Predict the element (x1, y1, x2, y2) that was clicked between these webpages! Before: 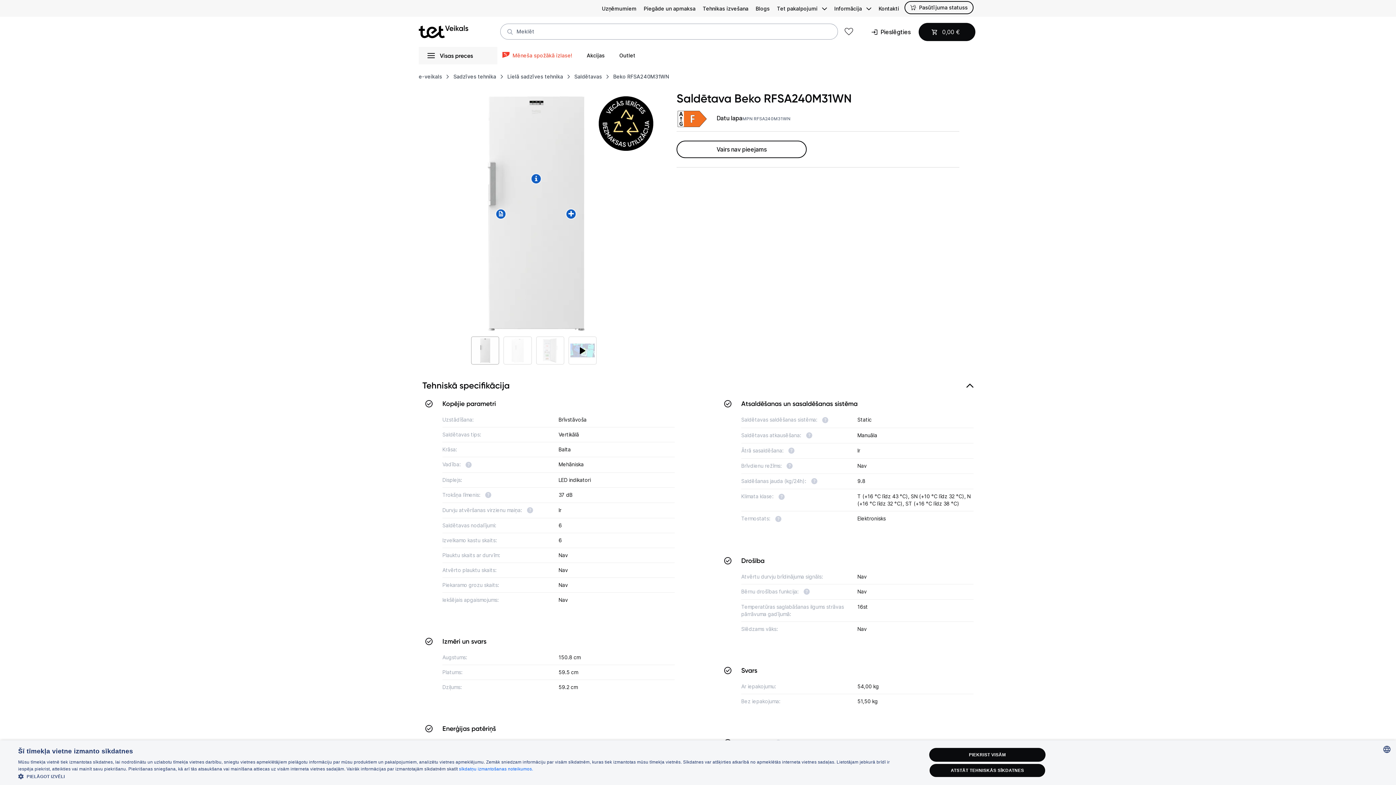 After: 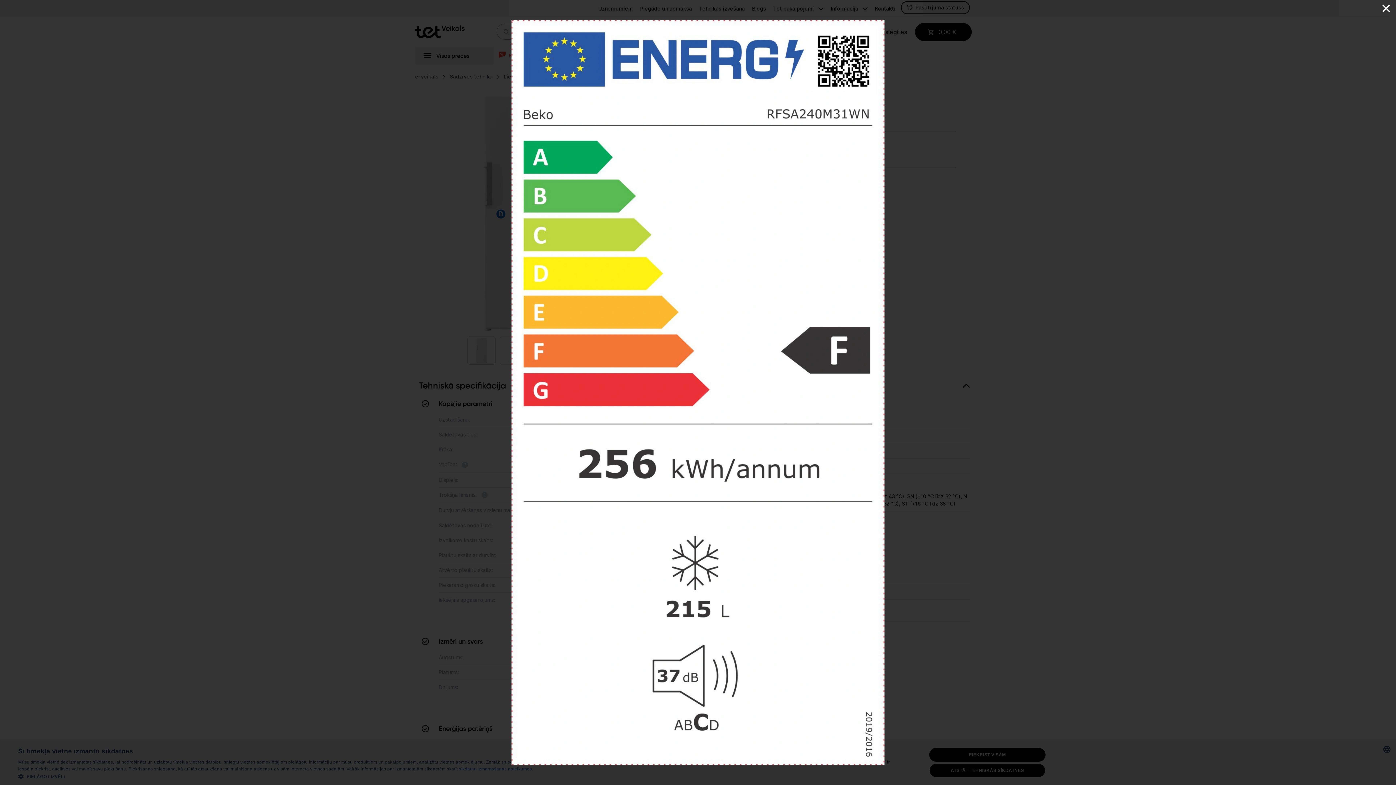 Action: bbox: (676, 109, 708, 128)